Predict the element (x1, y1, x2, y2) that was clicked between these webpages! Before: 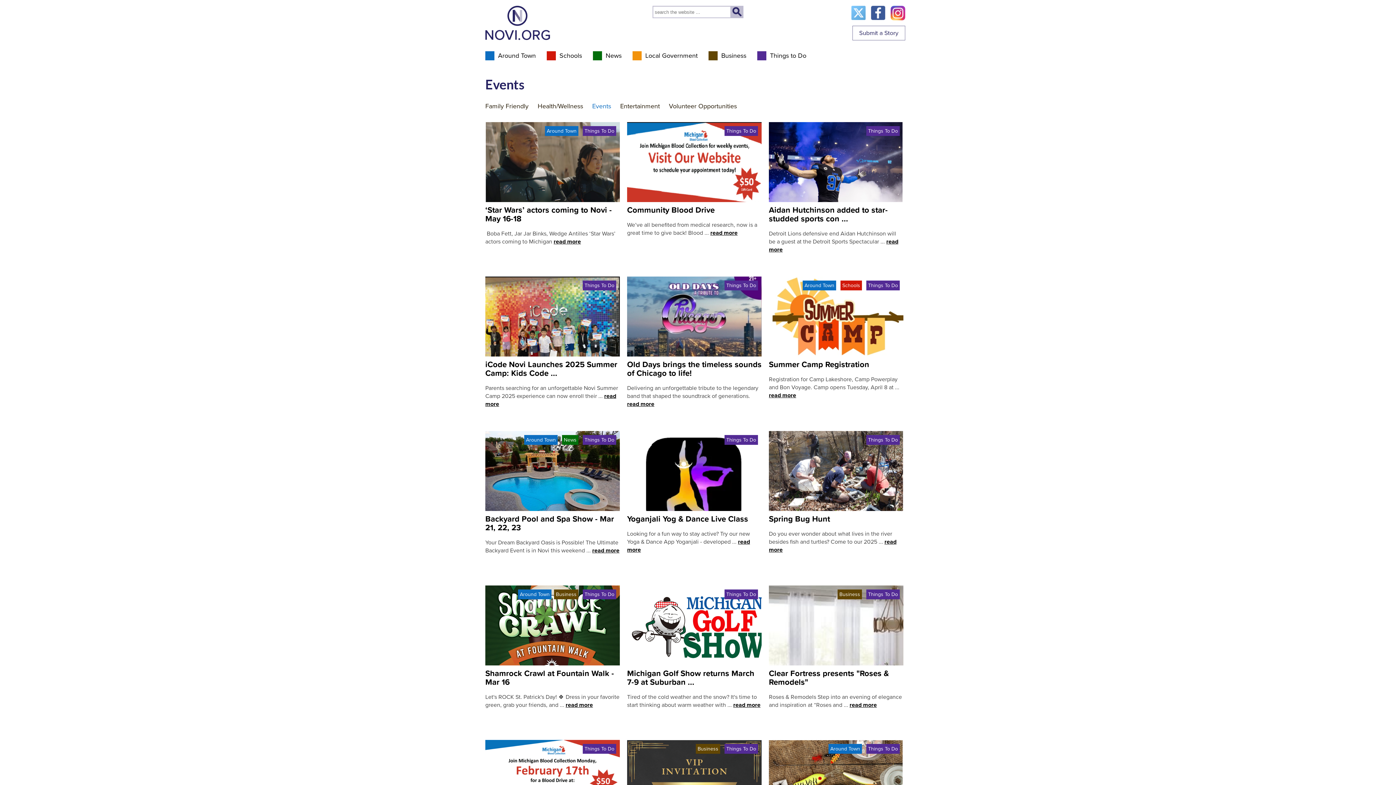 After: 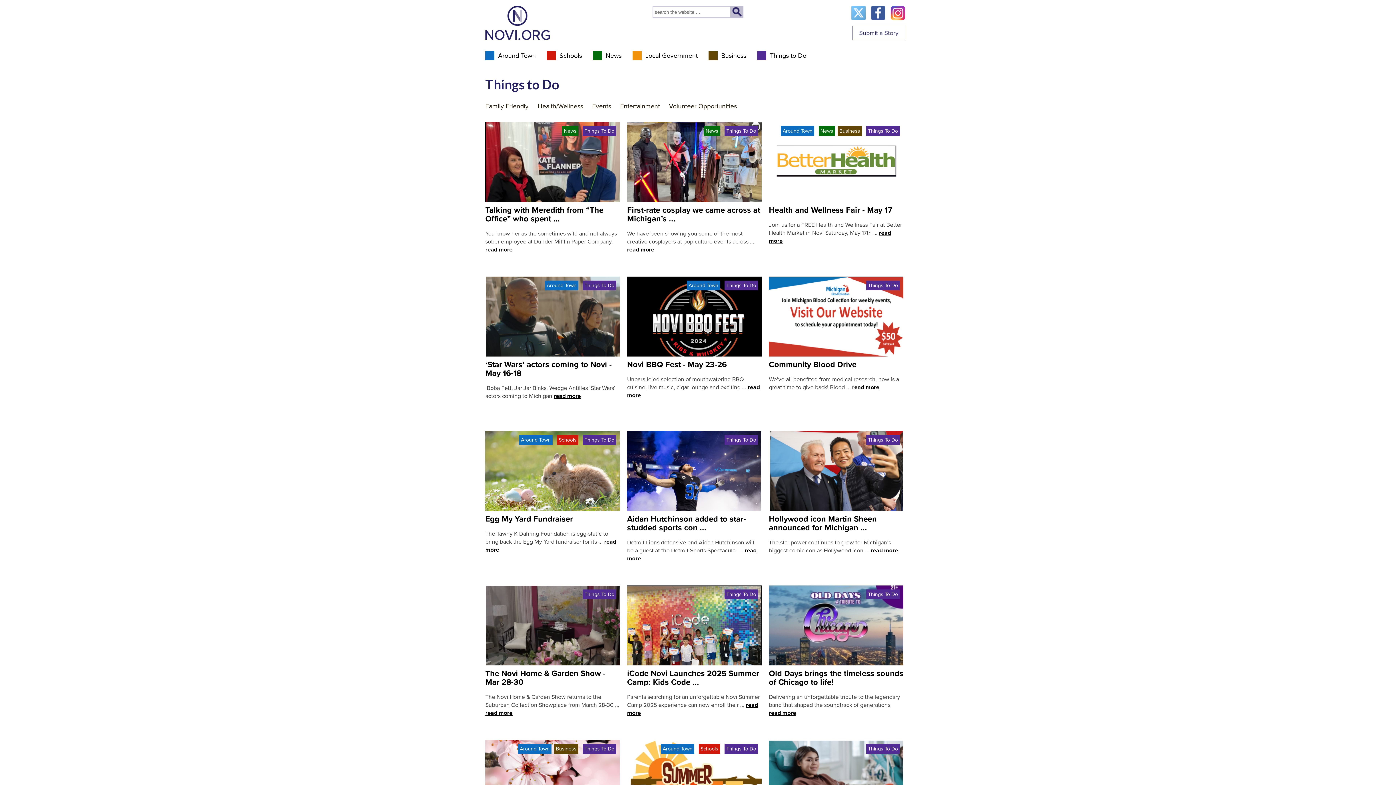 Action: bbox: (582, 280, 616, 290) label: Things To Do